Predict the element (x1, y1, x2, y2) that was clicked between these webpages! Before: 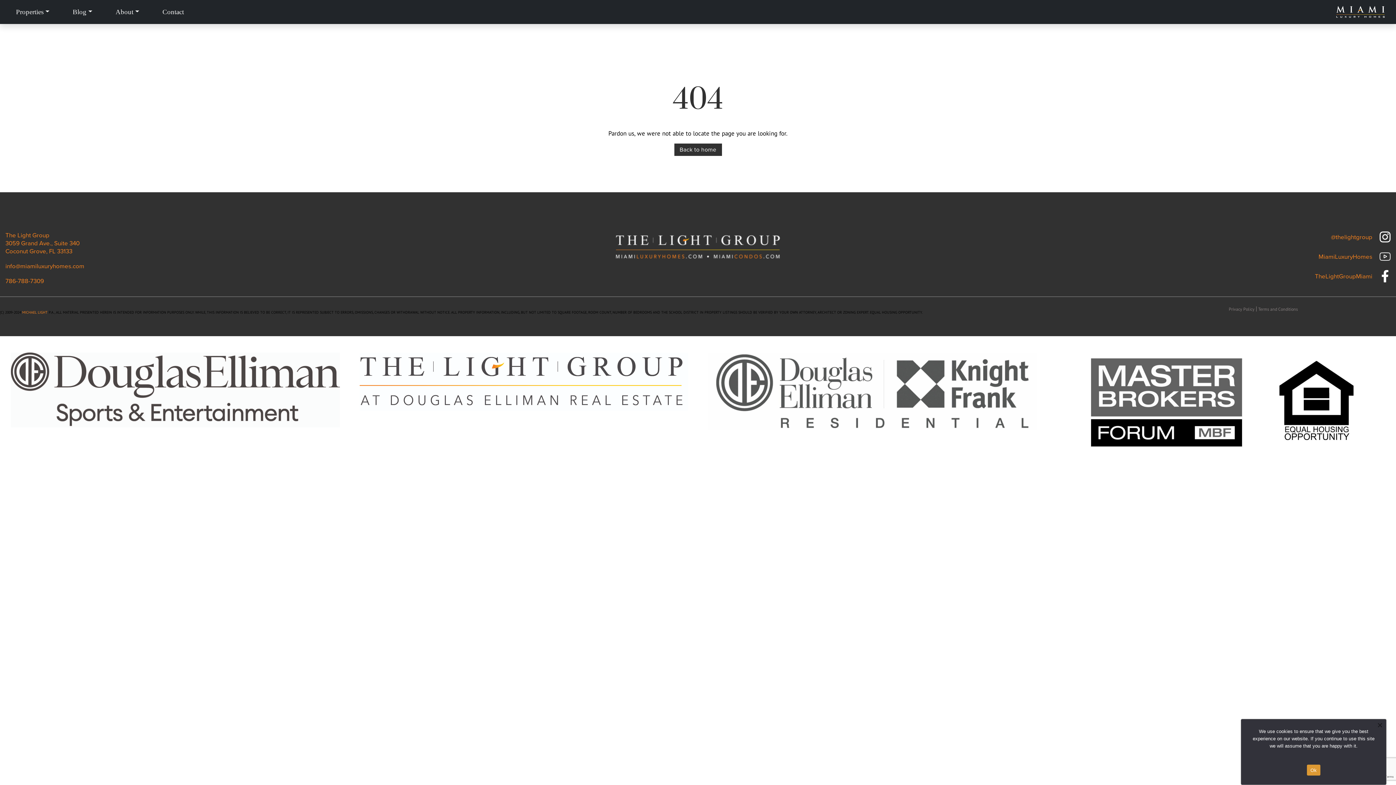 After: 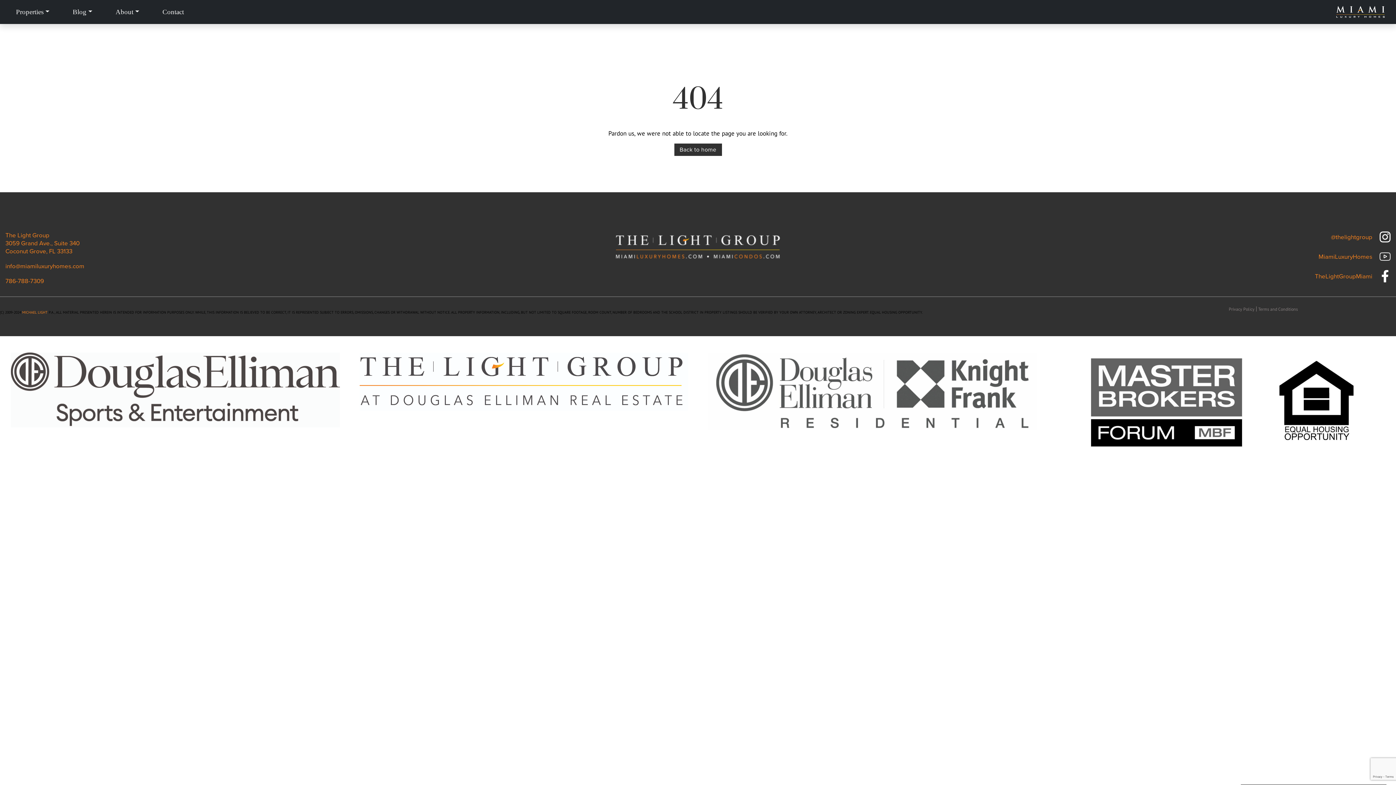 Action: label: Ok bbox: (1307, 765, 1320, 776)